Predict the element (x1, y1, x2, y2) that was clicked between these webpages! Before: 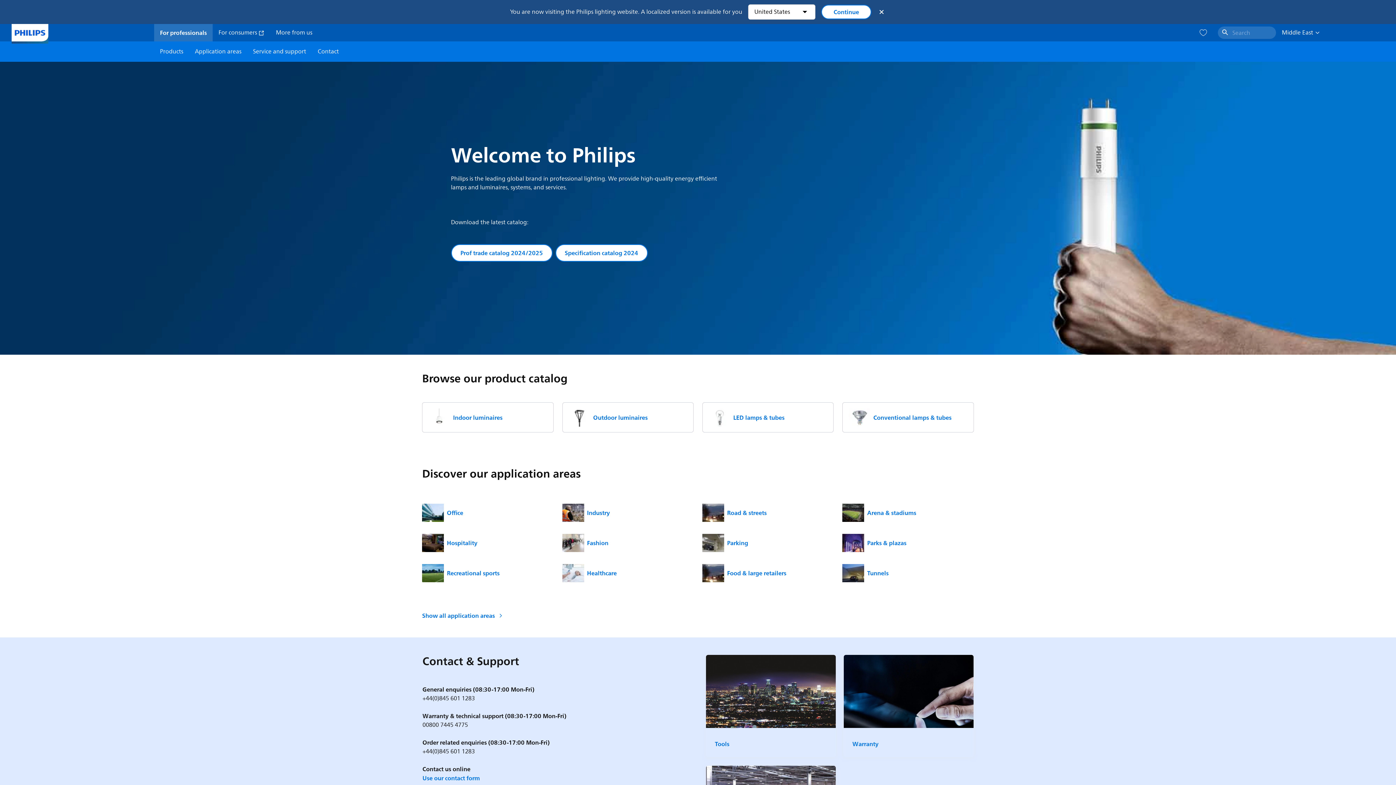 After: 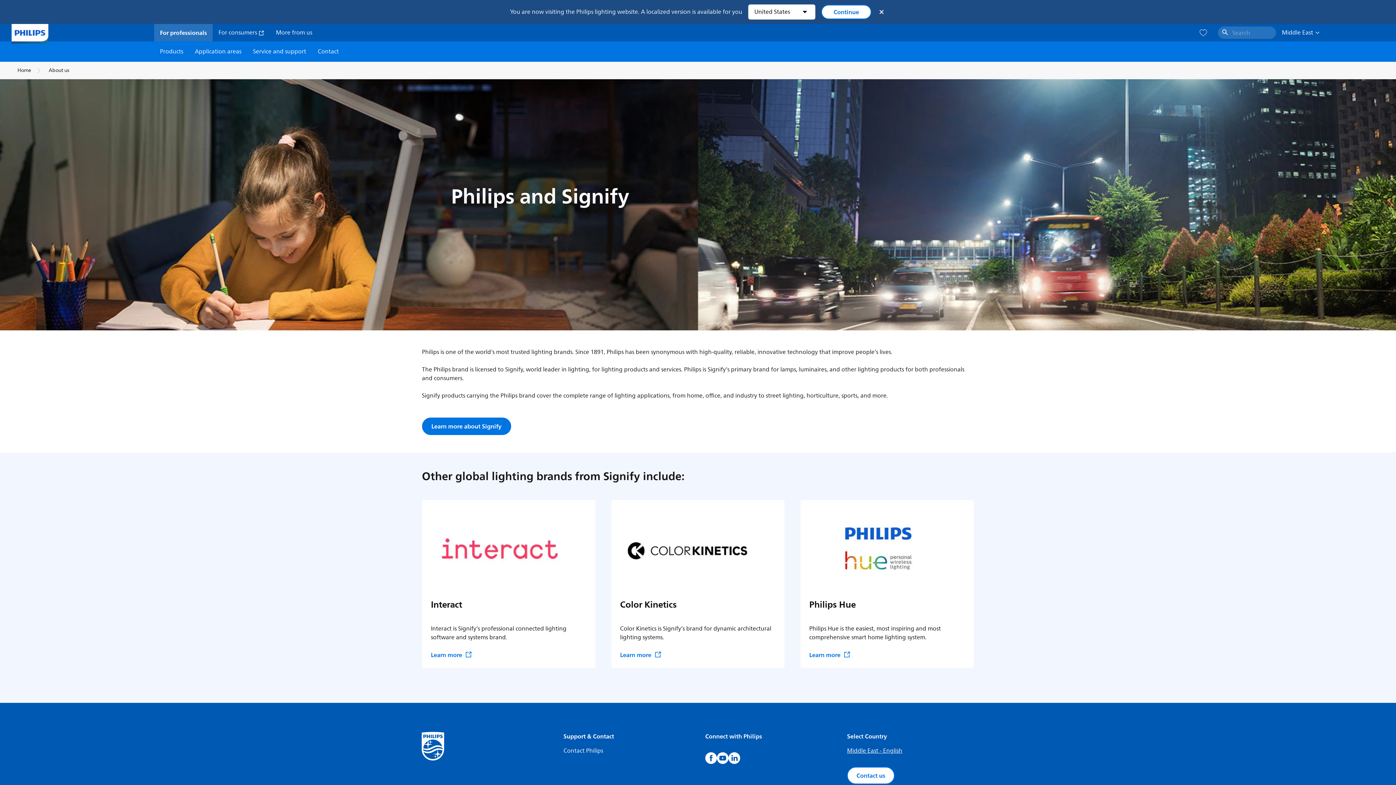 Action: bbox: (276, 28, 312, 37) label: More from us